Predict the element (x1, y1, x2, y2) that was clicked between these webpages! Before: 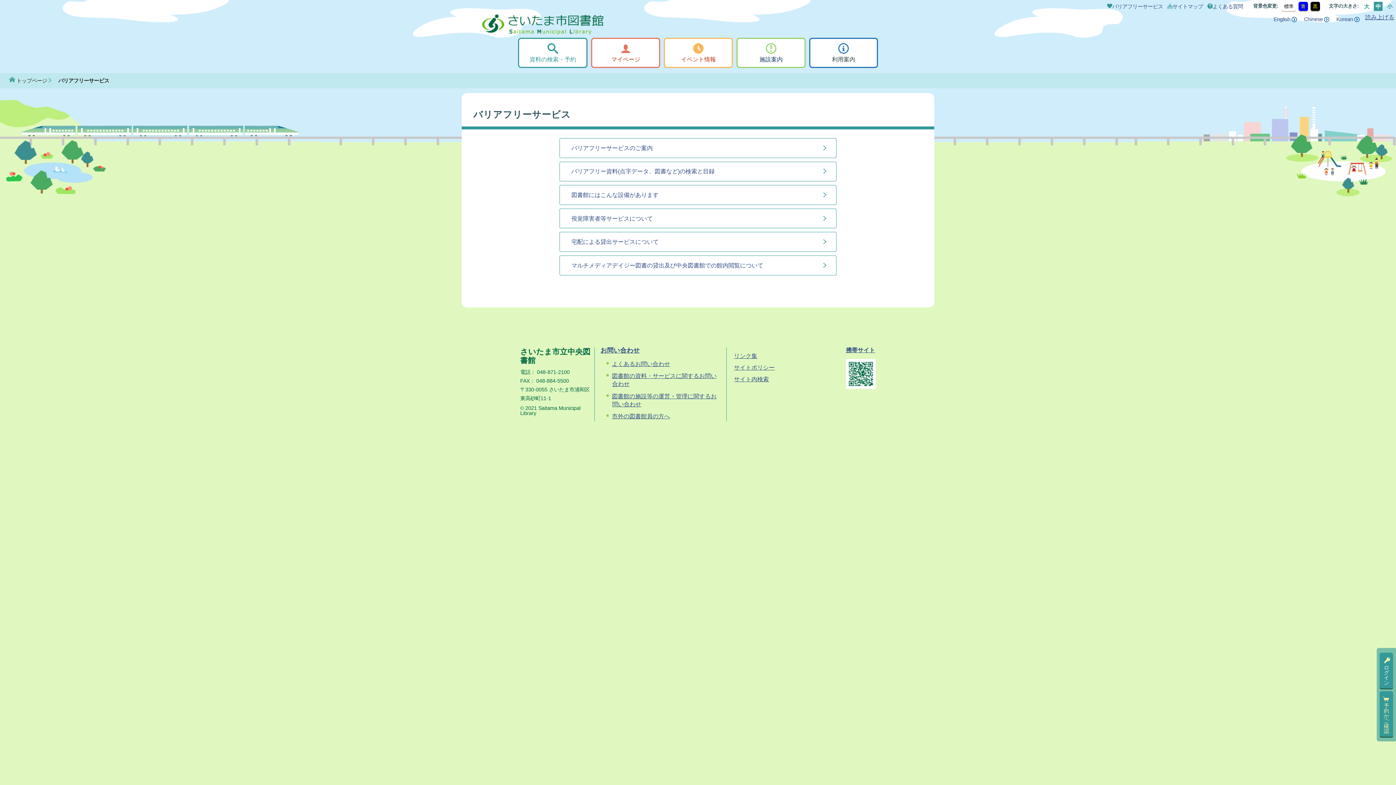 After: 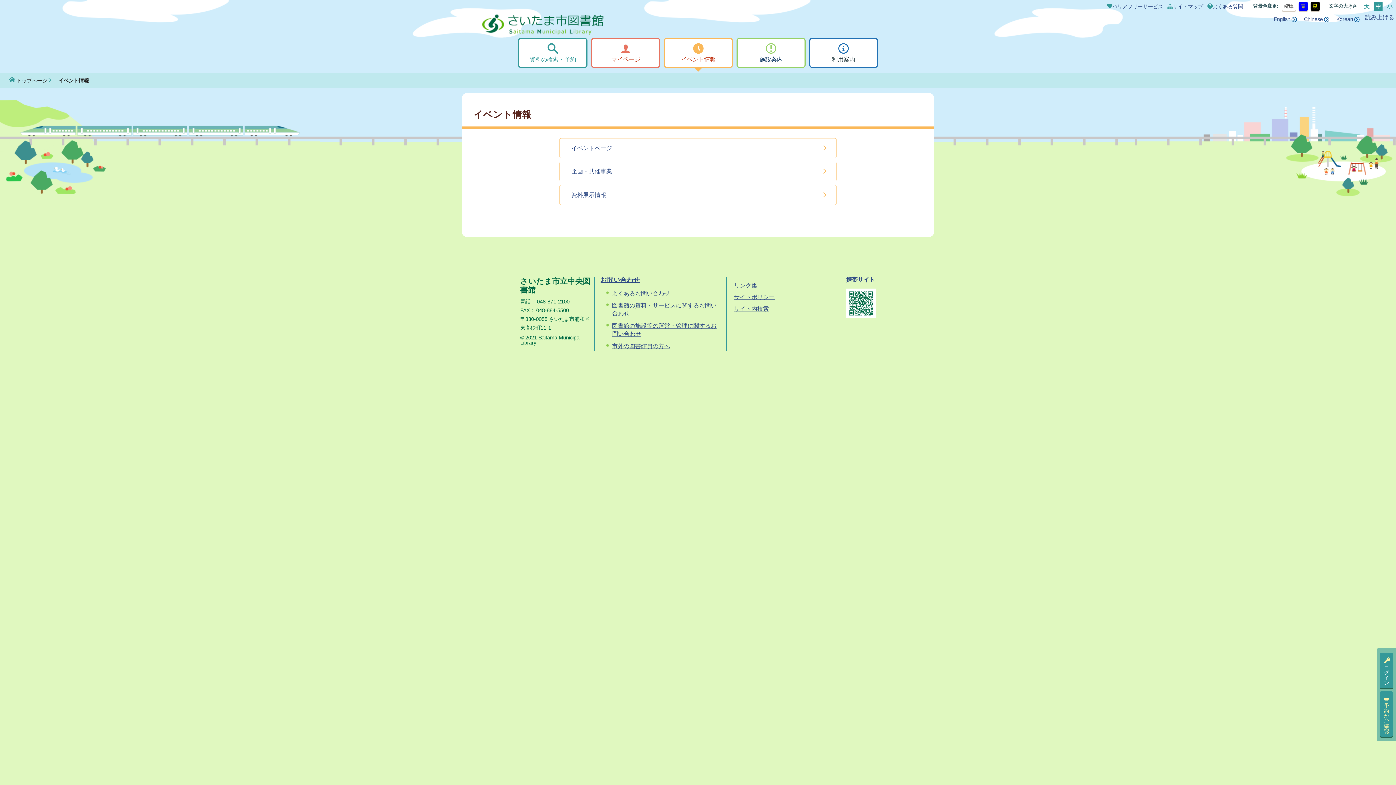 Action: label: イベント情報 bbox: (664, 37, 733, 68)